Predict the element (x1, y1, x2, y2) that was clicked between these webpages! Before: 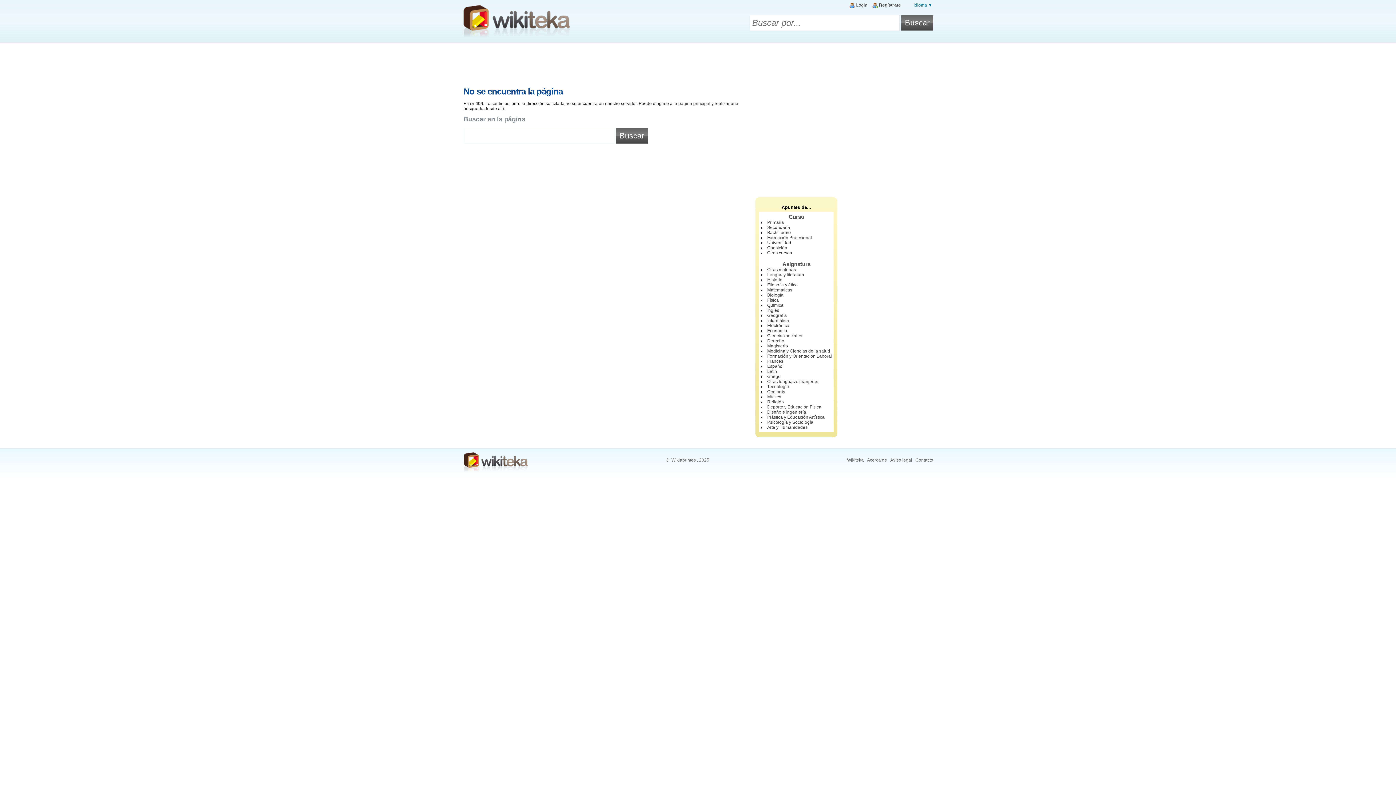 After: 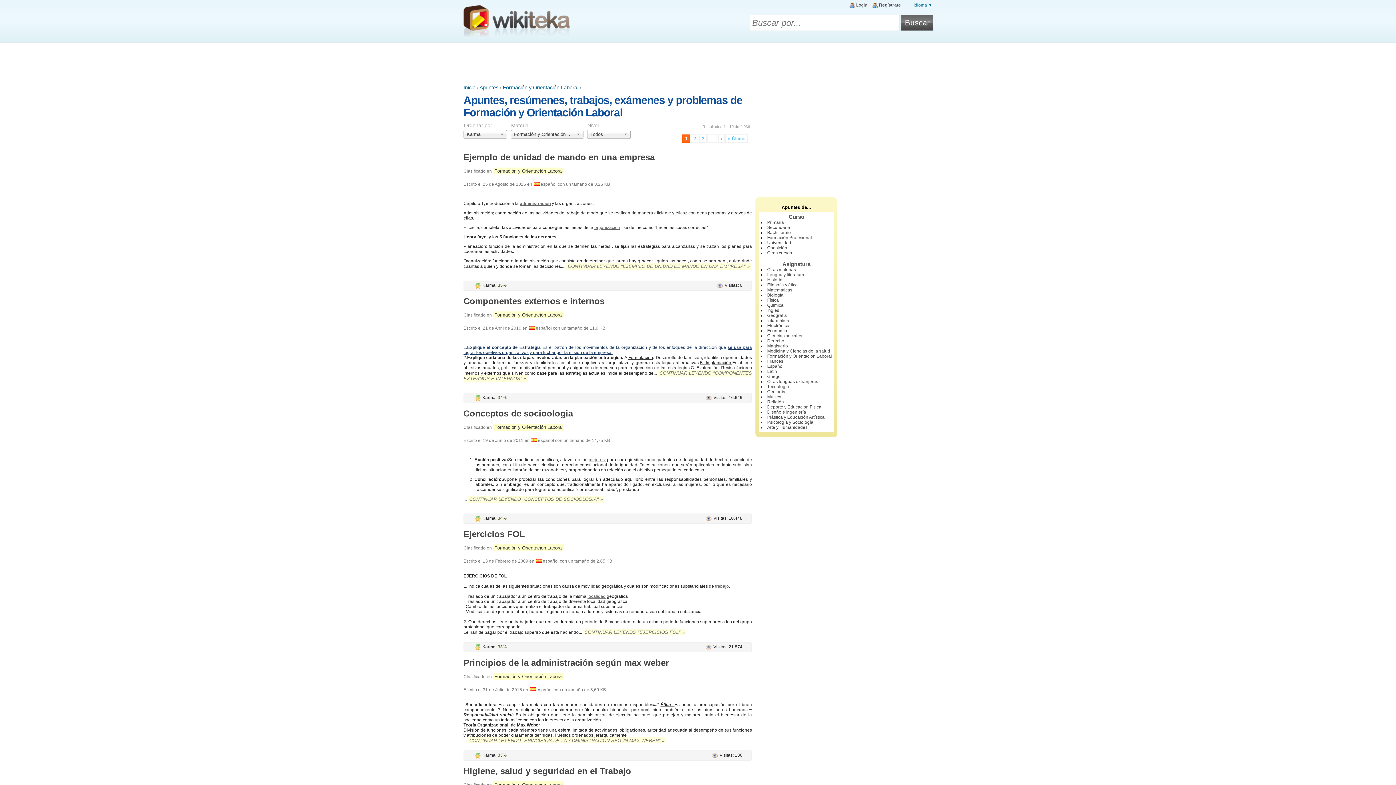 Action: label: Formación y Orientación Laboral bbox: (767, 353, 832, 358)